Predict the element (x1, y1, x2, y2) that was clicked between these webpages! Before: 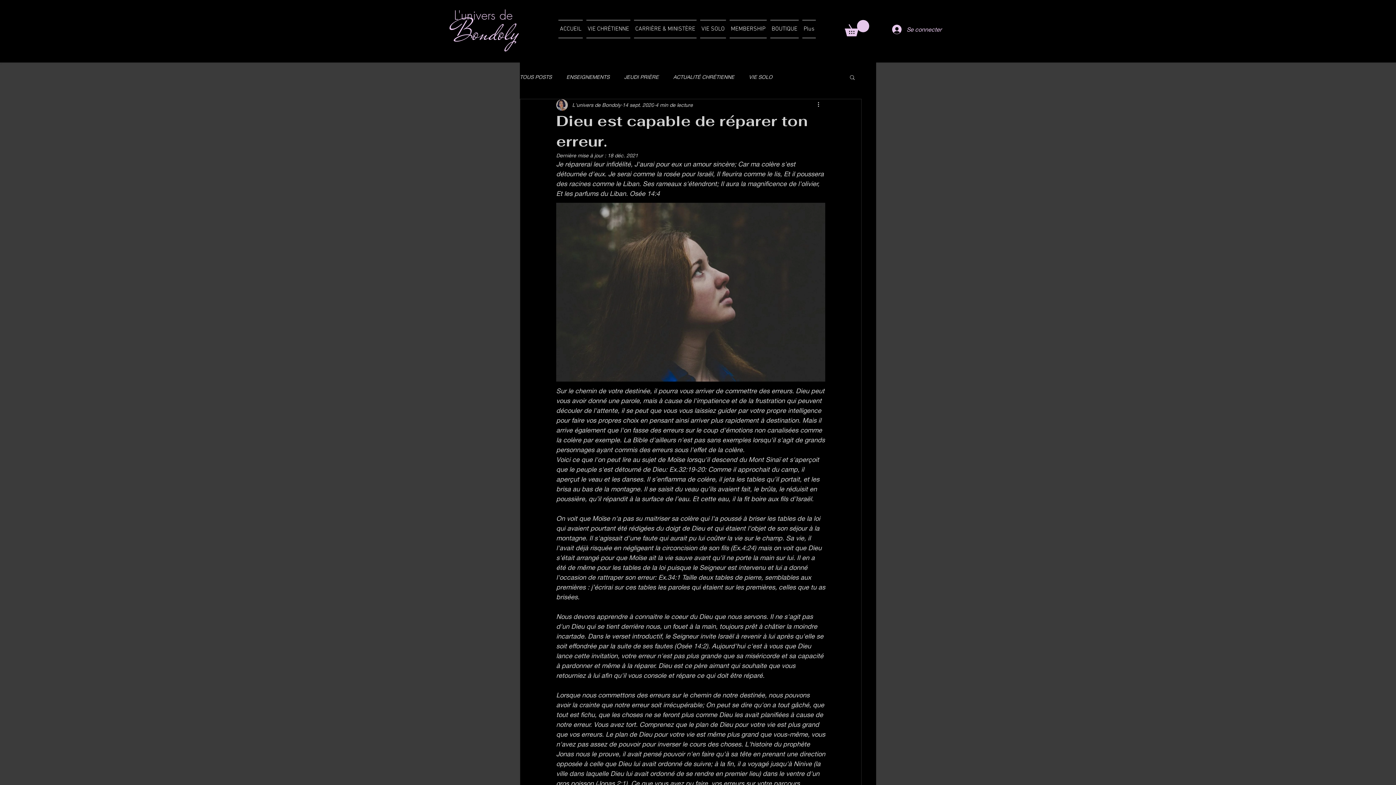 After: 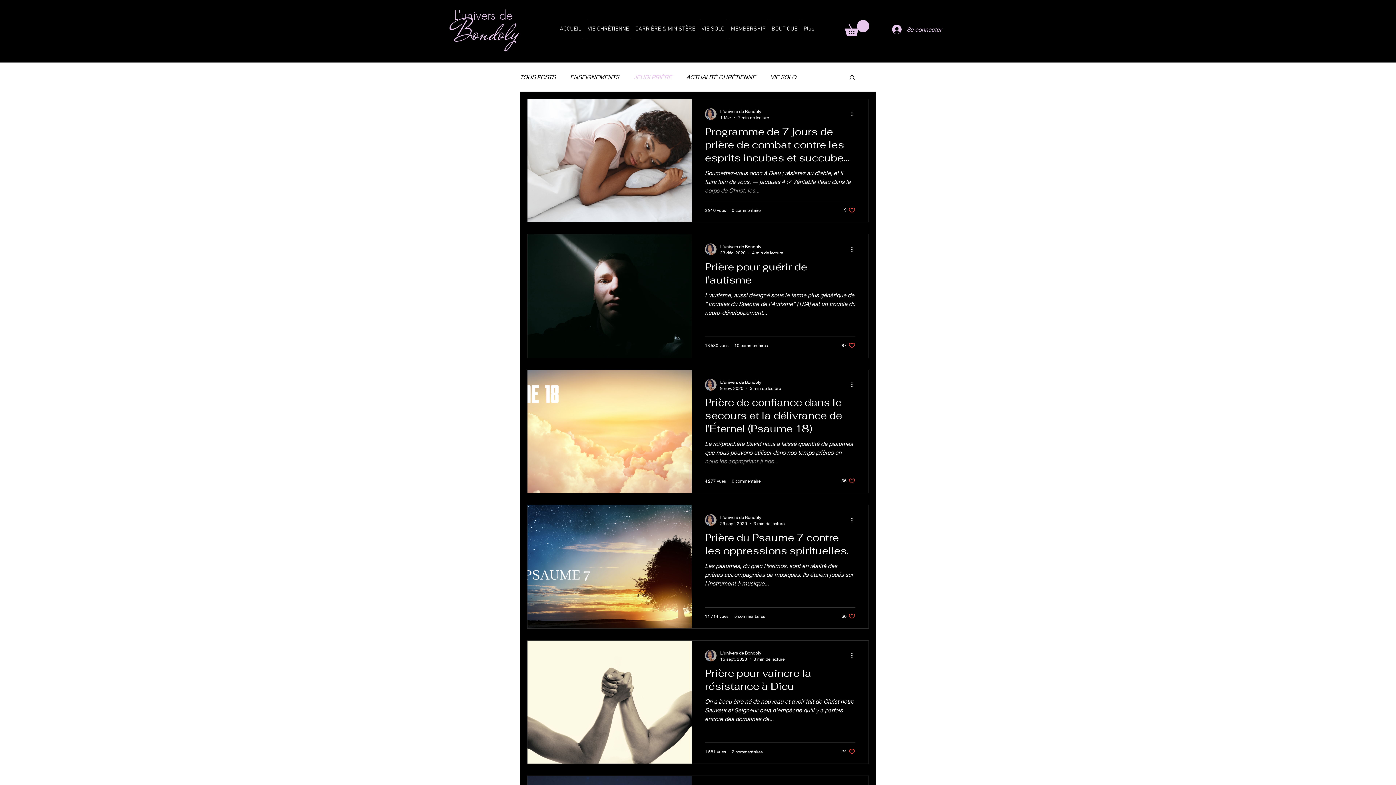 Action: label: JEUDI PRIÈRE bbox: (624, 73, 658, 80)